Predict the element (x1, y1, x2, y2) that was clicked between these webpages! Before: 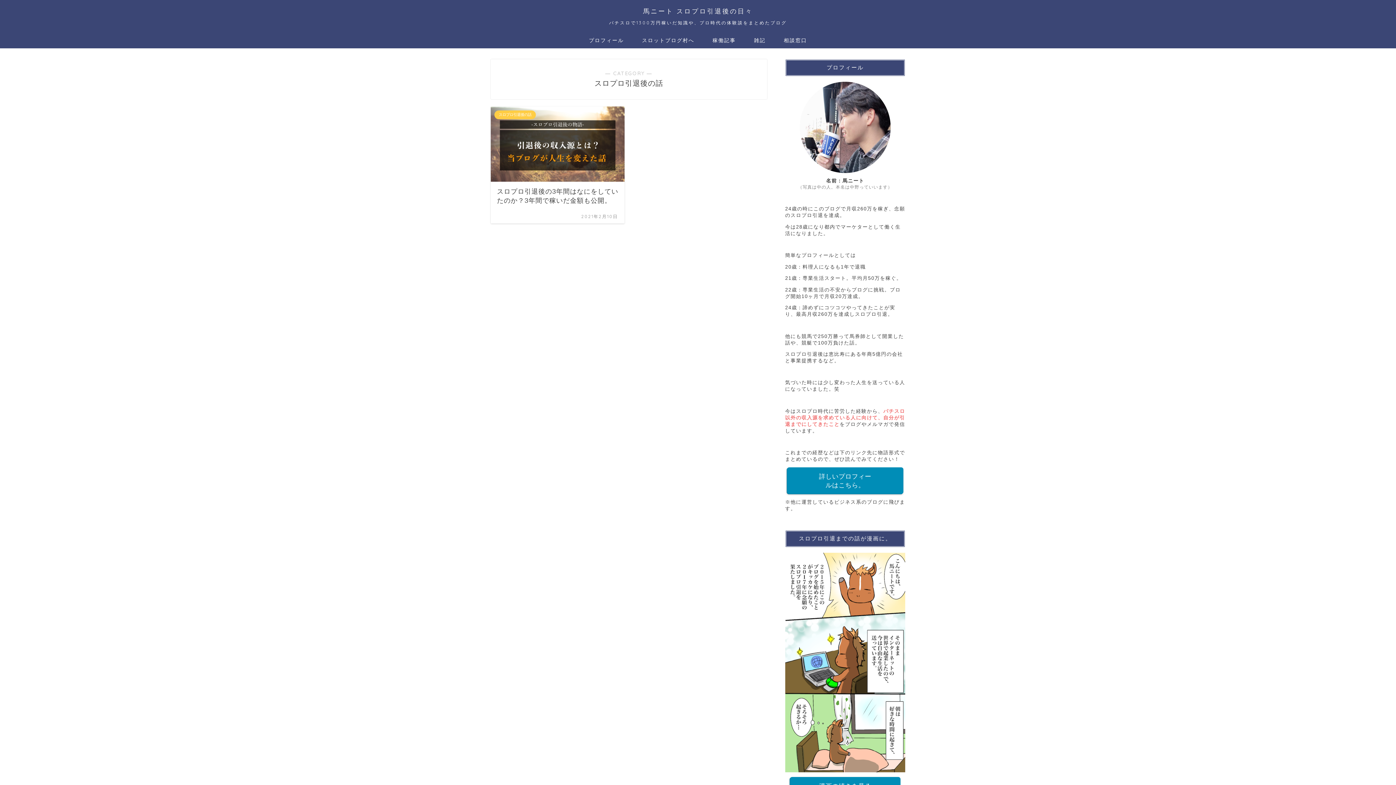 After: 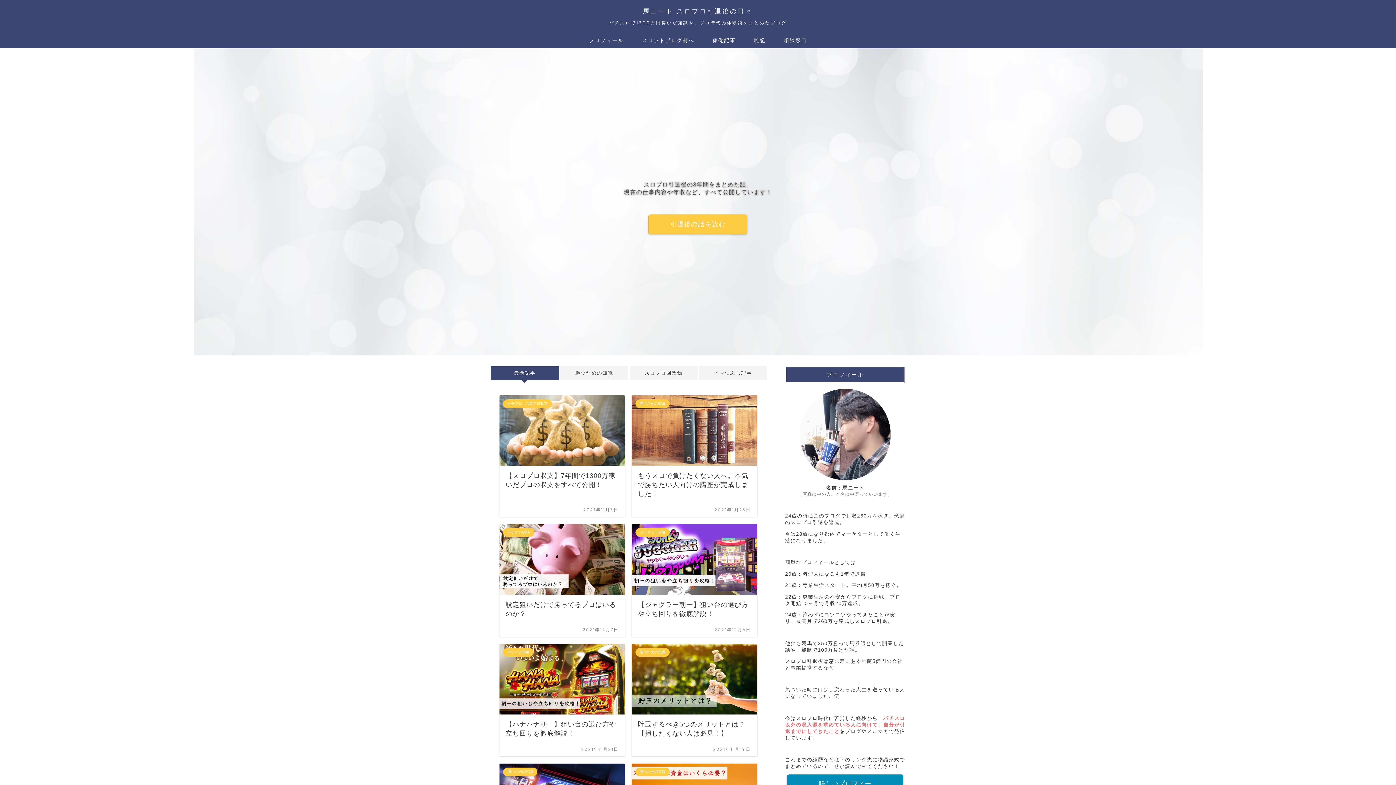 Action: label: 馬ニート スロプロ引退後の日々 bbox: (643, 6, 753, 14)